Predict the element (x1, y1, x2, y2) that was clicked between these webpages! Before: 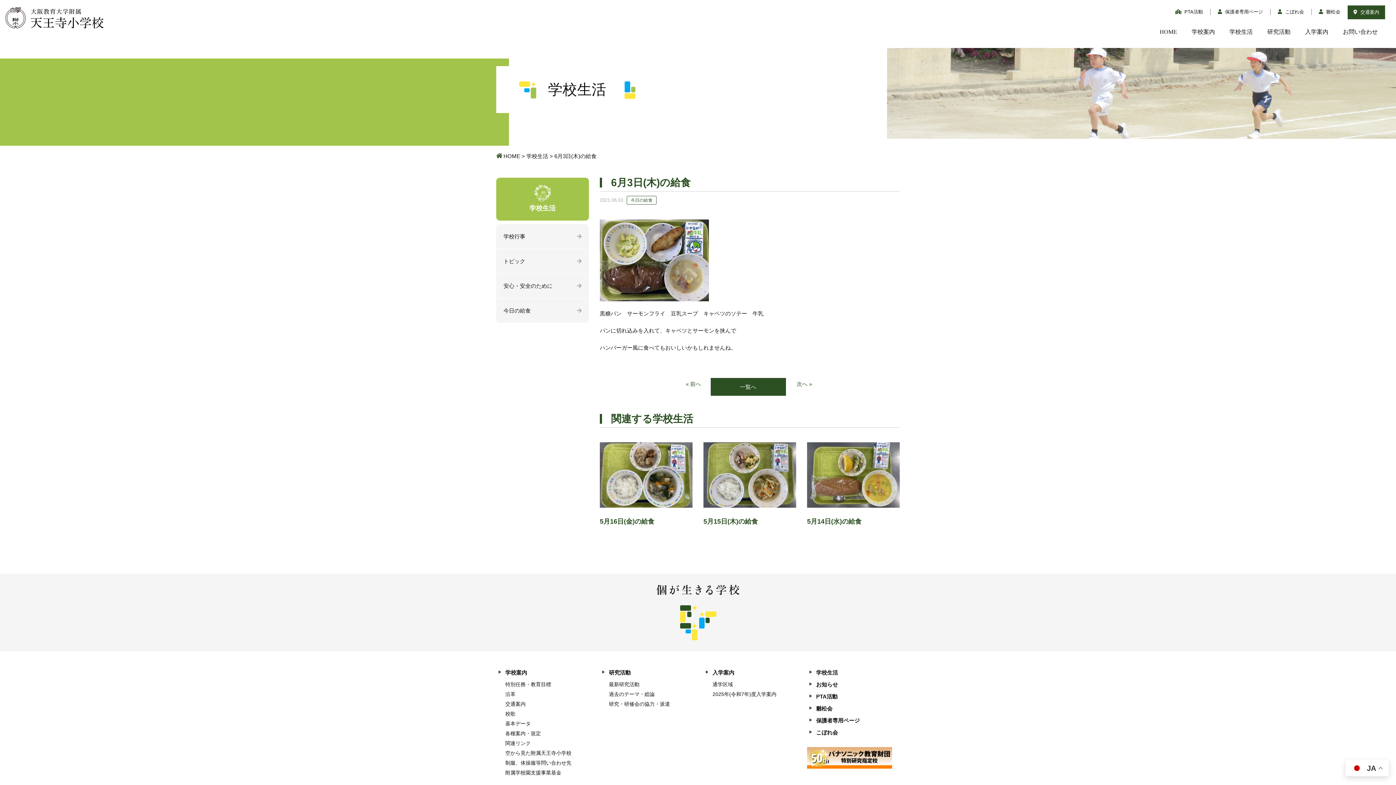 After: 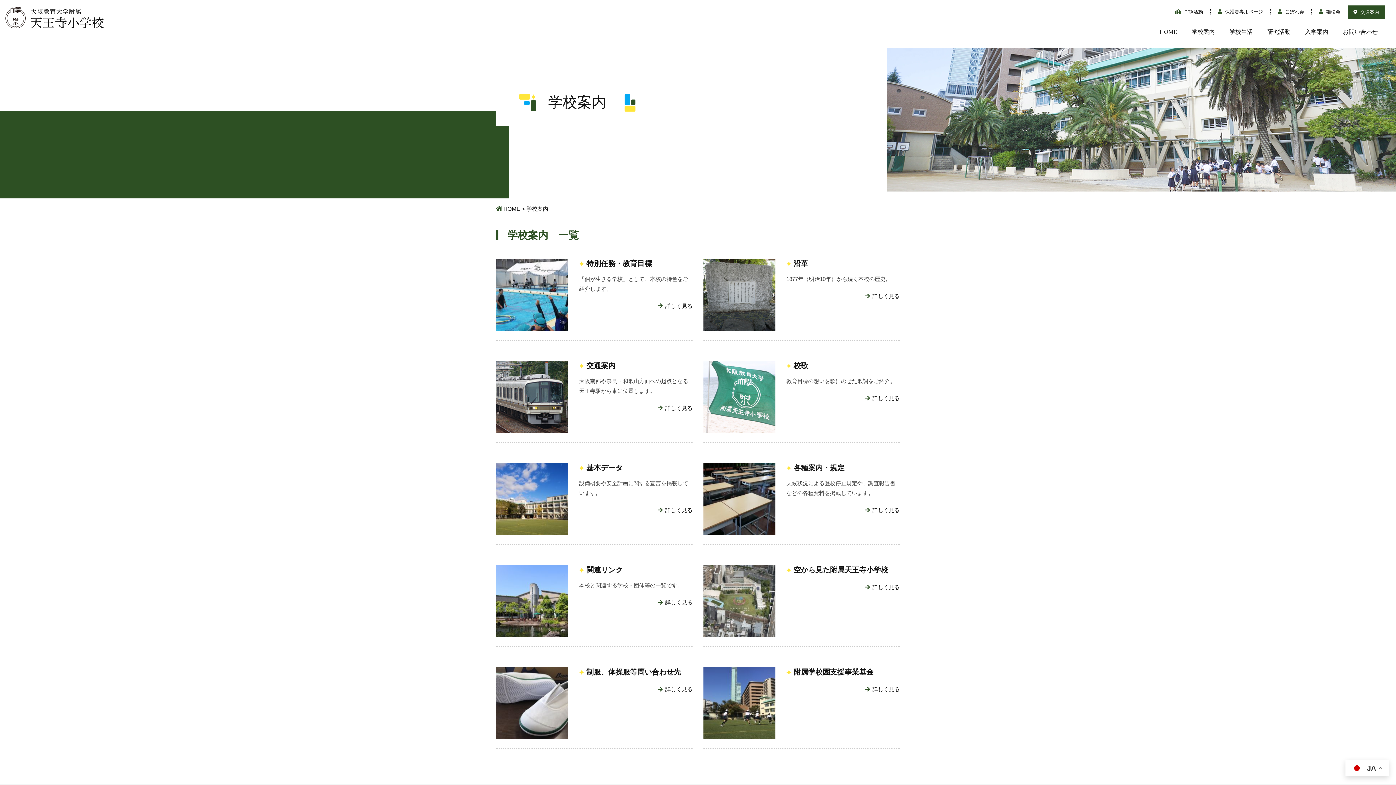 Action: bbox: (505, 669, 527, 675) label: 学校案内